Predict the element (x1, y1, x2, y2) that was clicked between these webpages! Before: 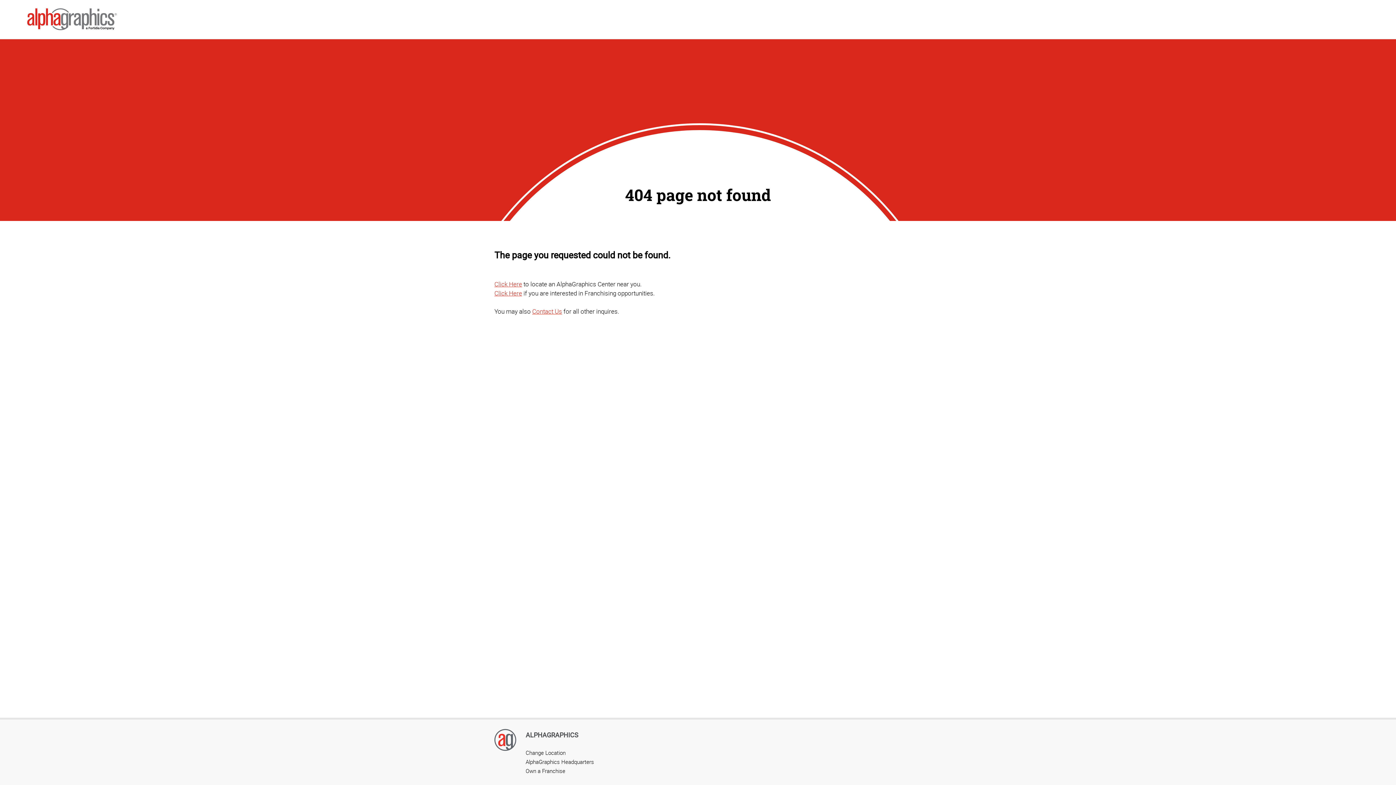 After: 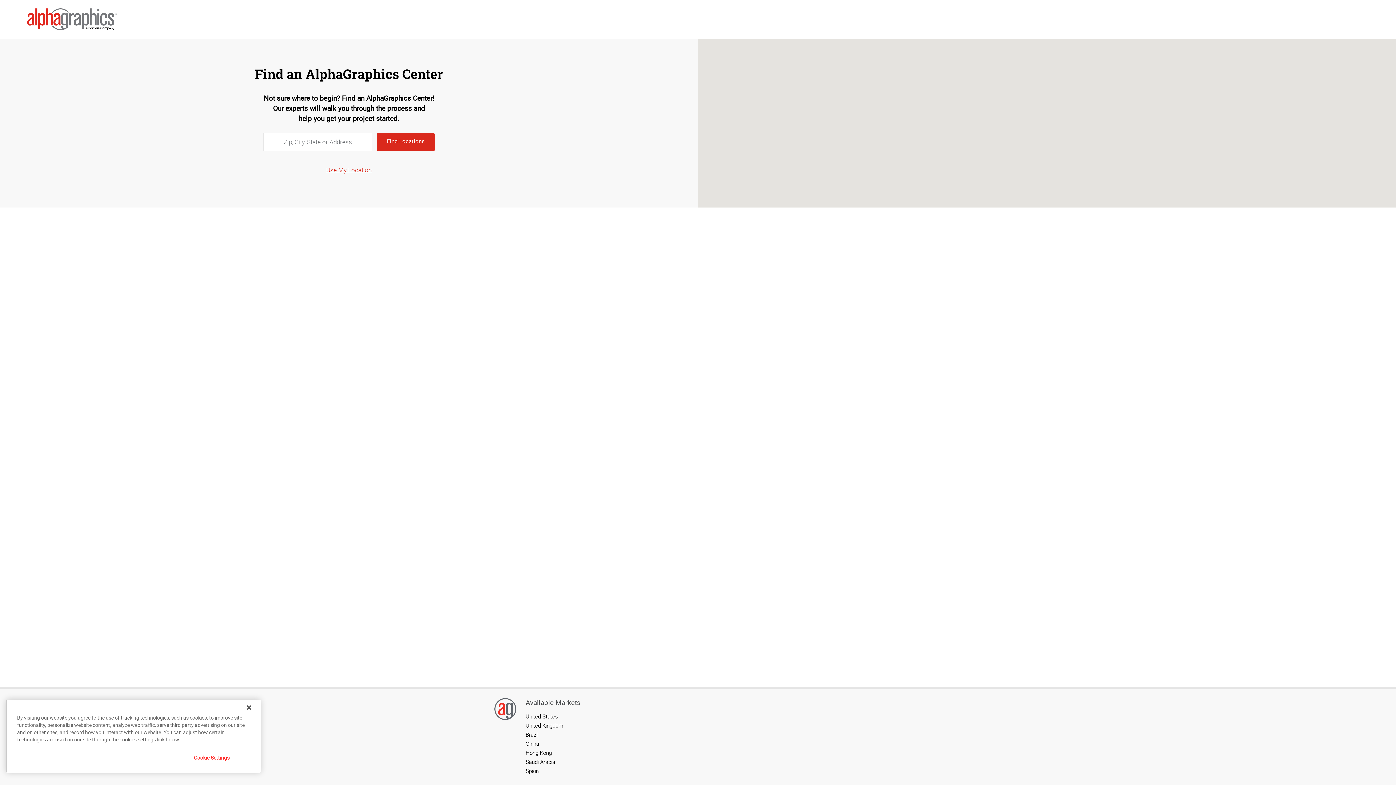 Action: label: Change Location bbox: (525, 749, 565, 756)